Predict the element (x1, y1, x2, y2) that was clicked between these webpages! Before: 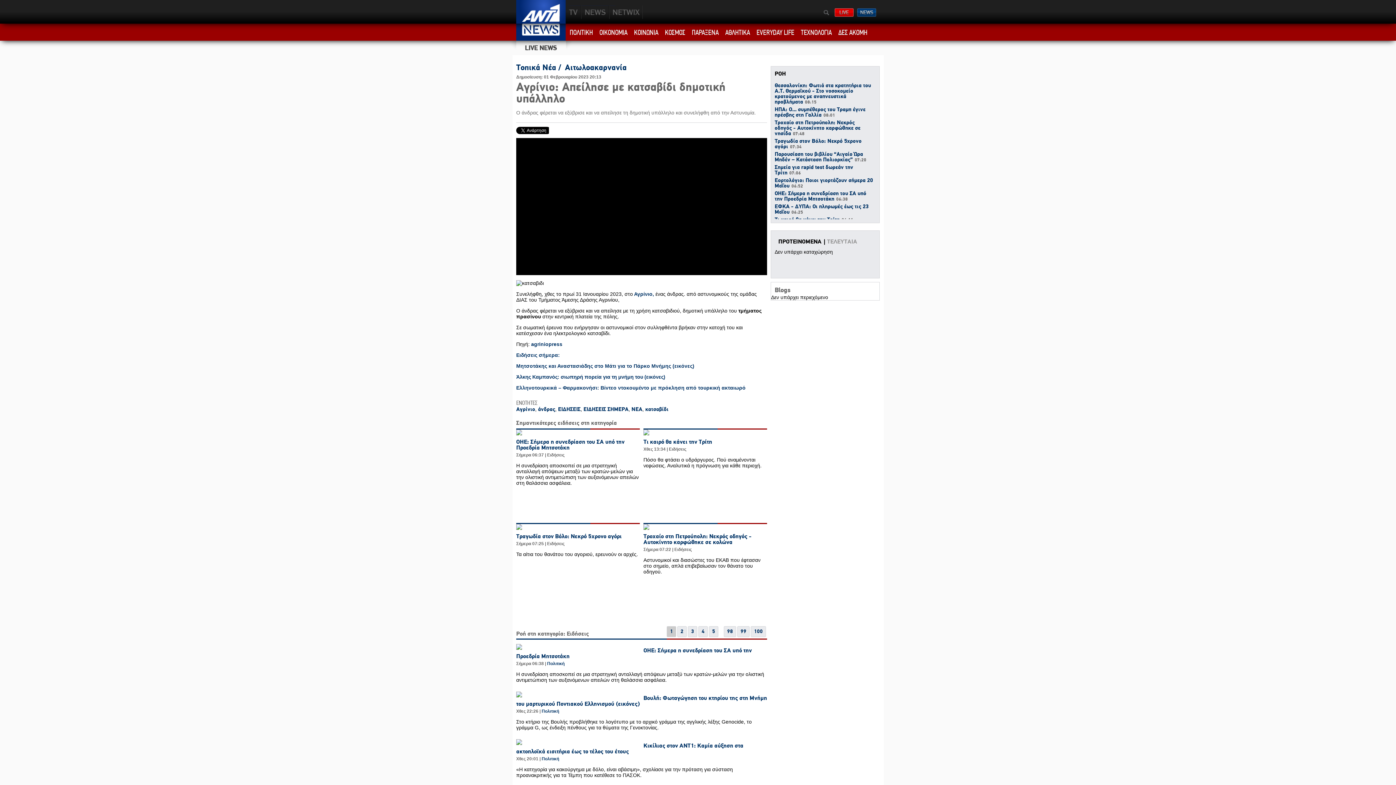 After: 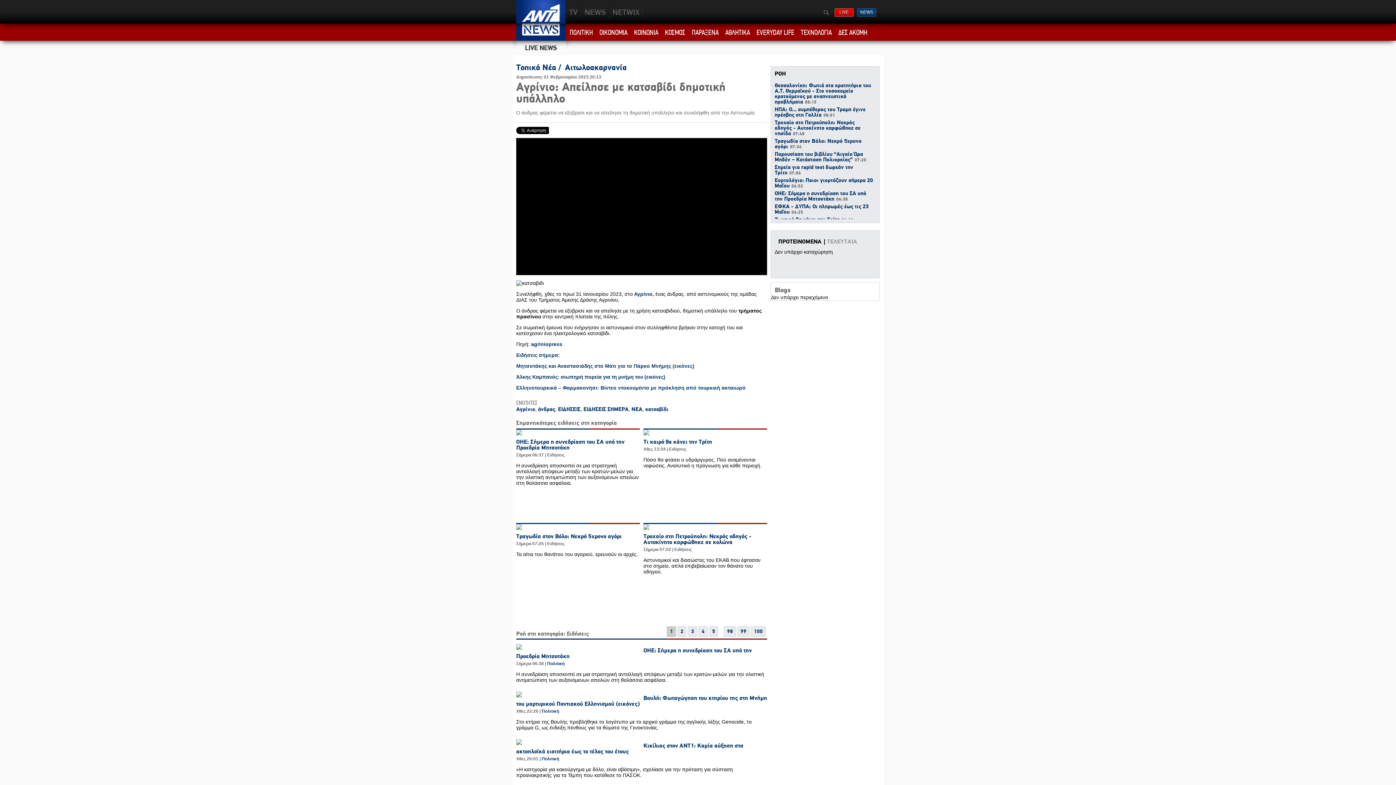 Action: bbox: (516, 363, 694, 369) label: Μητσοτάκης και Αναστασιάδης στο Μάτι για το Πάρκο Μνήμης (εικόνες)